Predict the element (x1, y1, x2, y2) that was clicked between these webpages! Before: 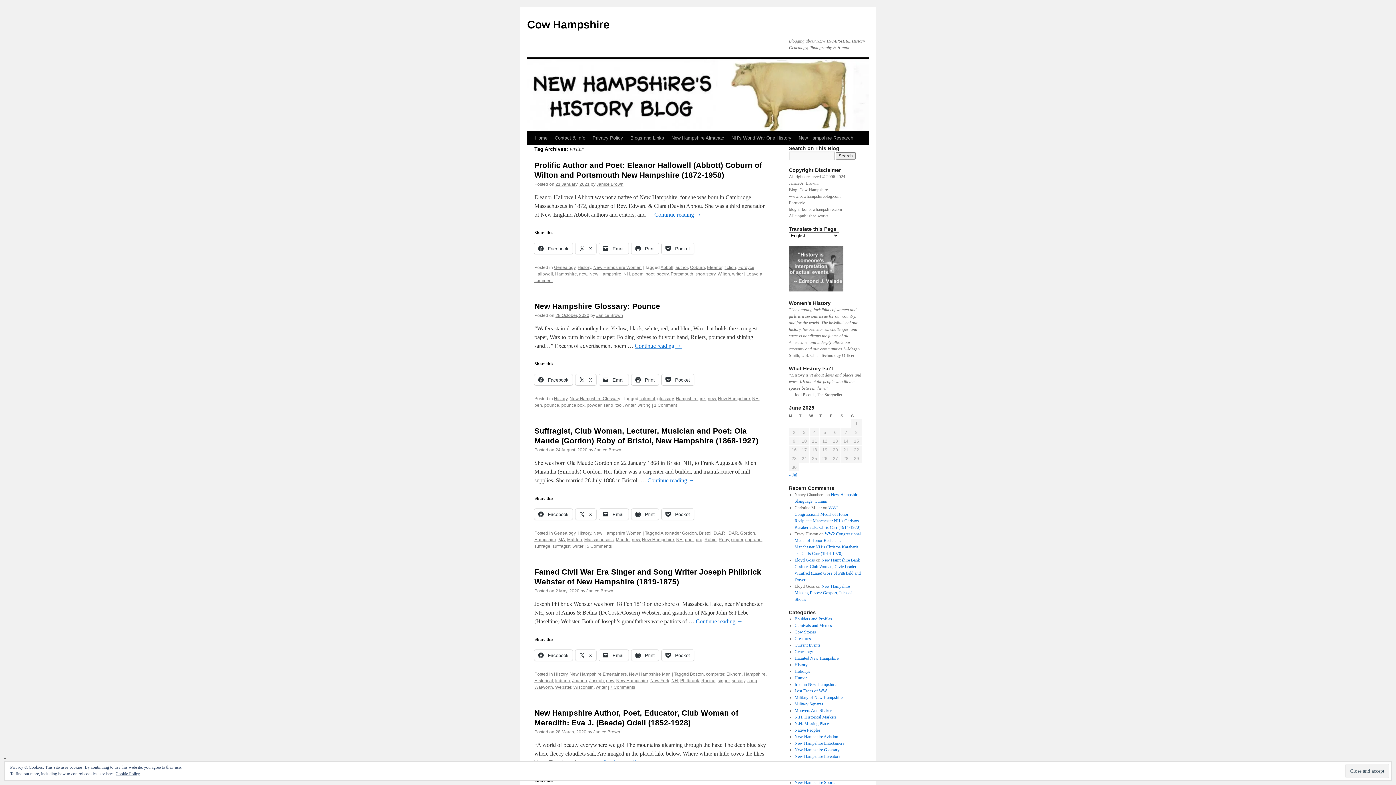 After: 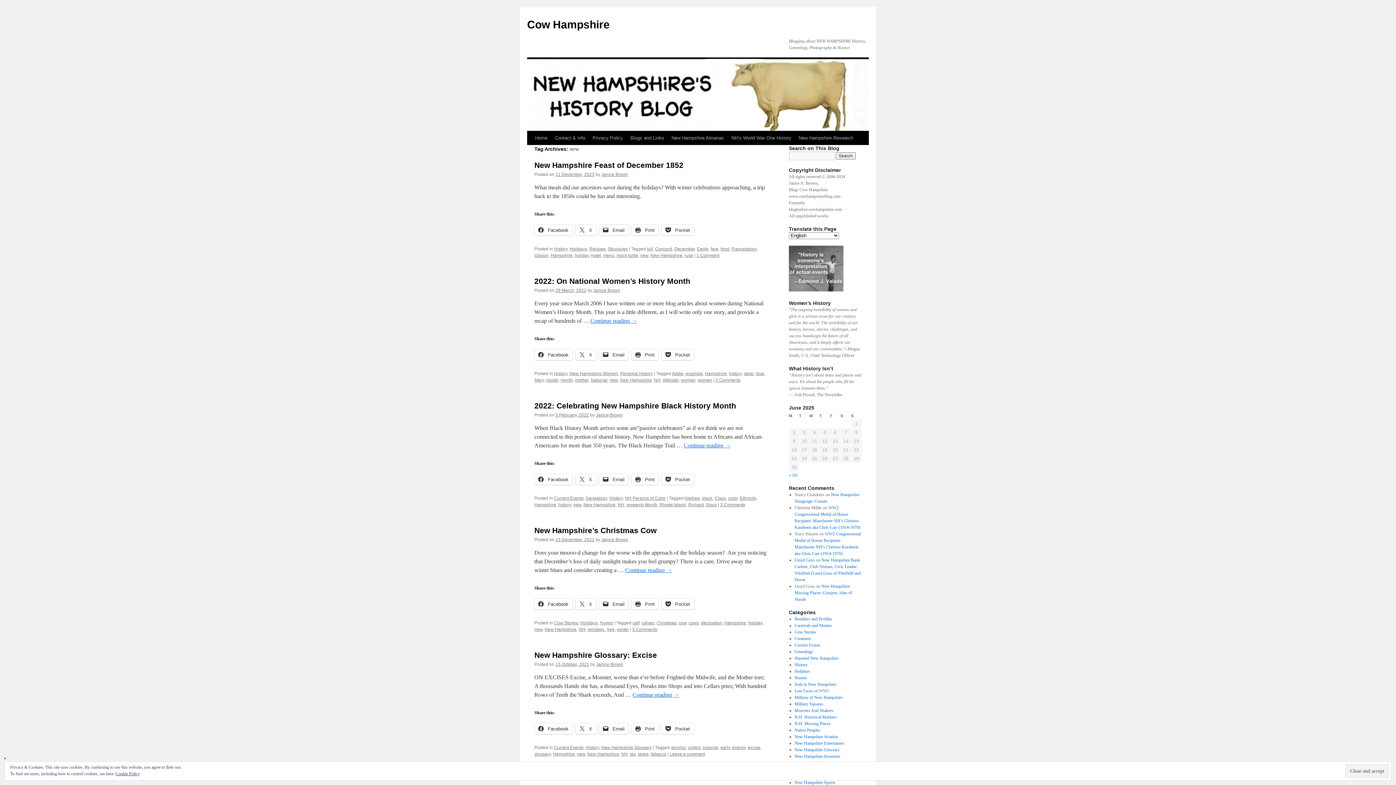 Action: label: new bbox: (606, 678, 614, 683)